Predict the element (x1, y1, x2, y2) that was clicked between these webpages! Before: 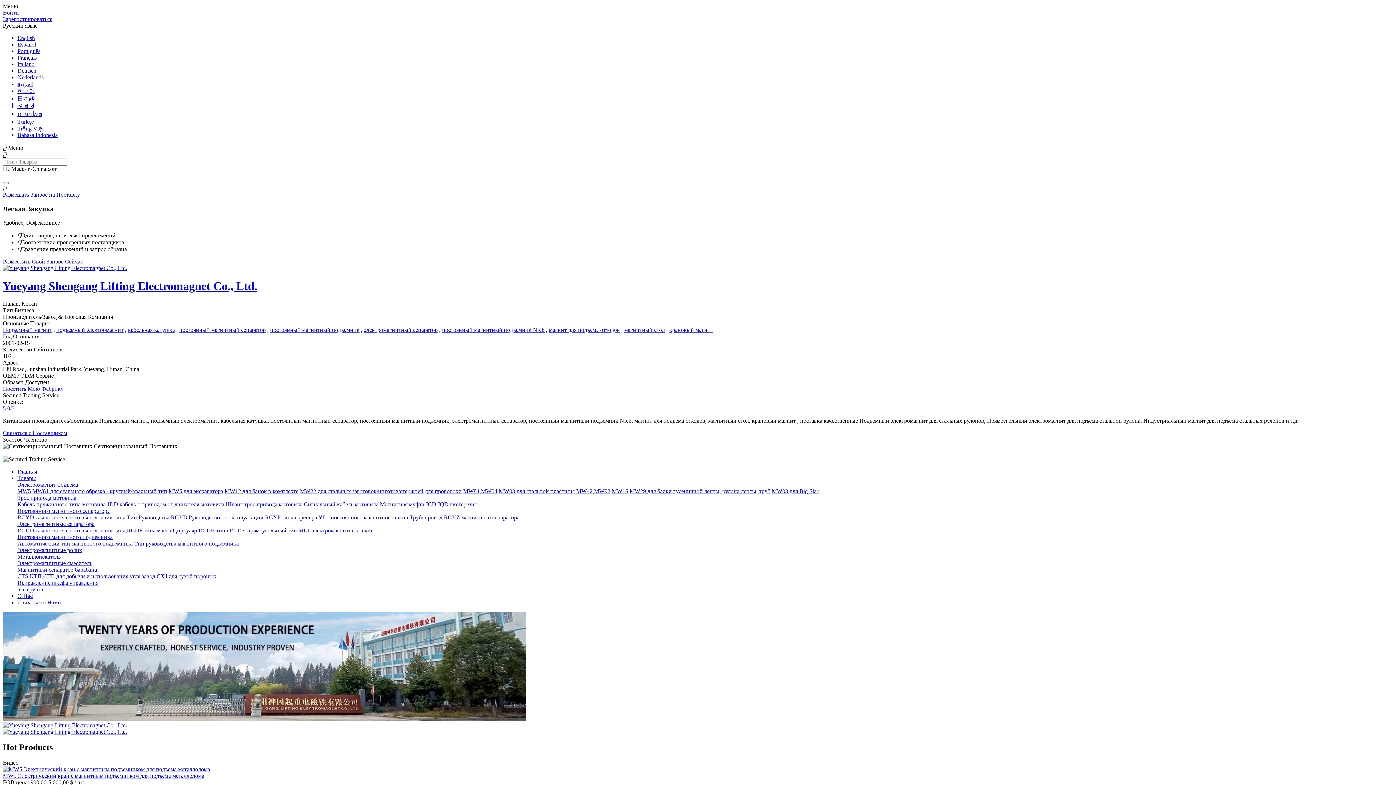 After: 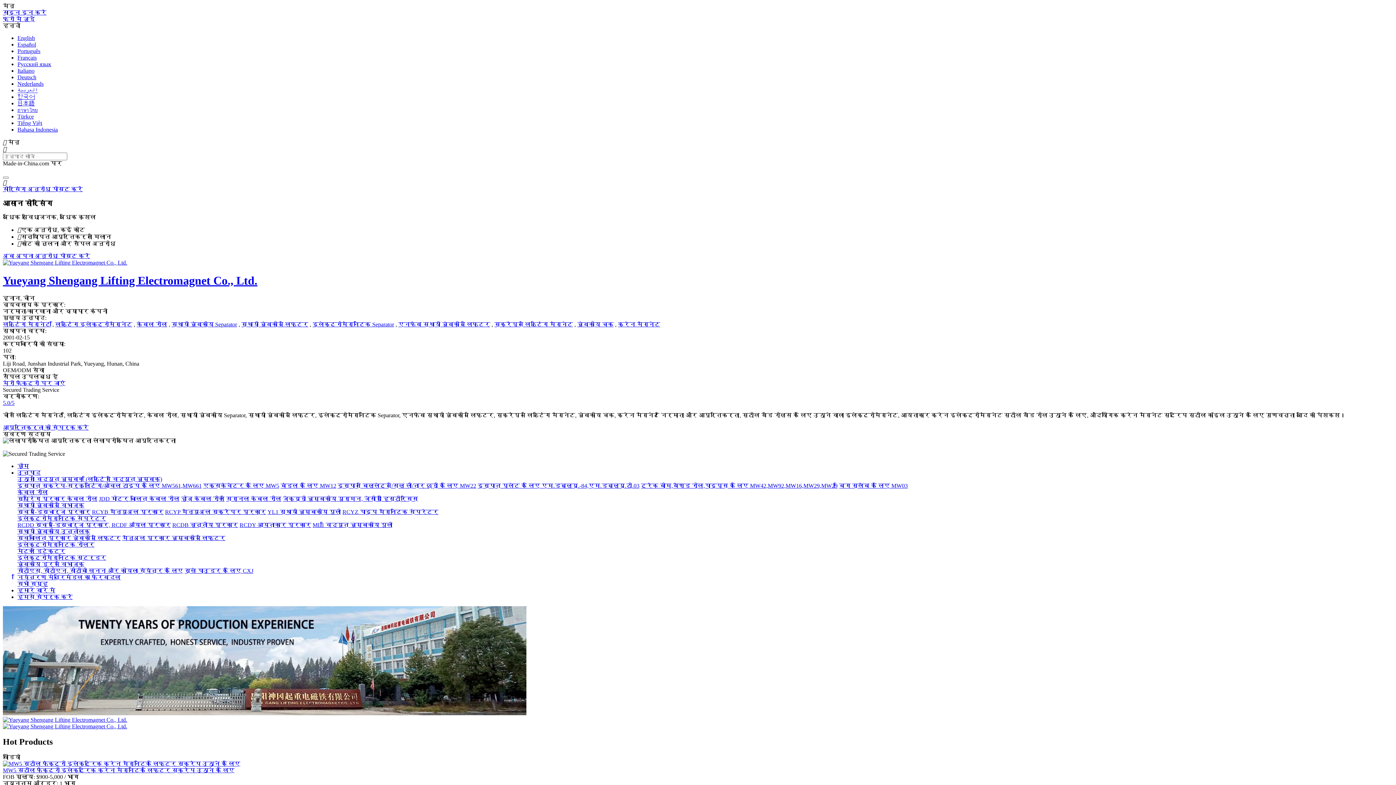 Action: bbox: (17, 102, 34, 109) label: हिन्दी